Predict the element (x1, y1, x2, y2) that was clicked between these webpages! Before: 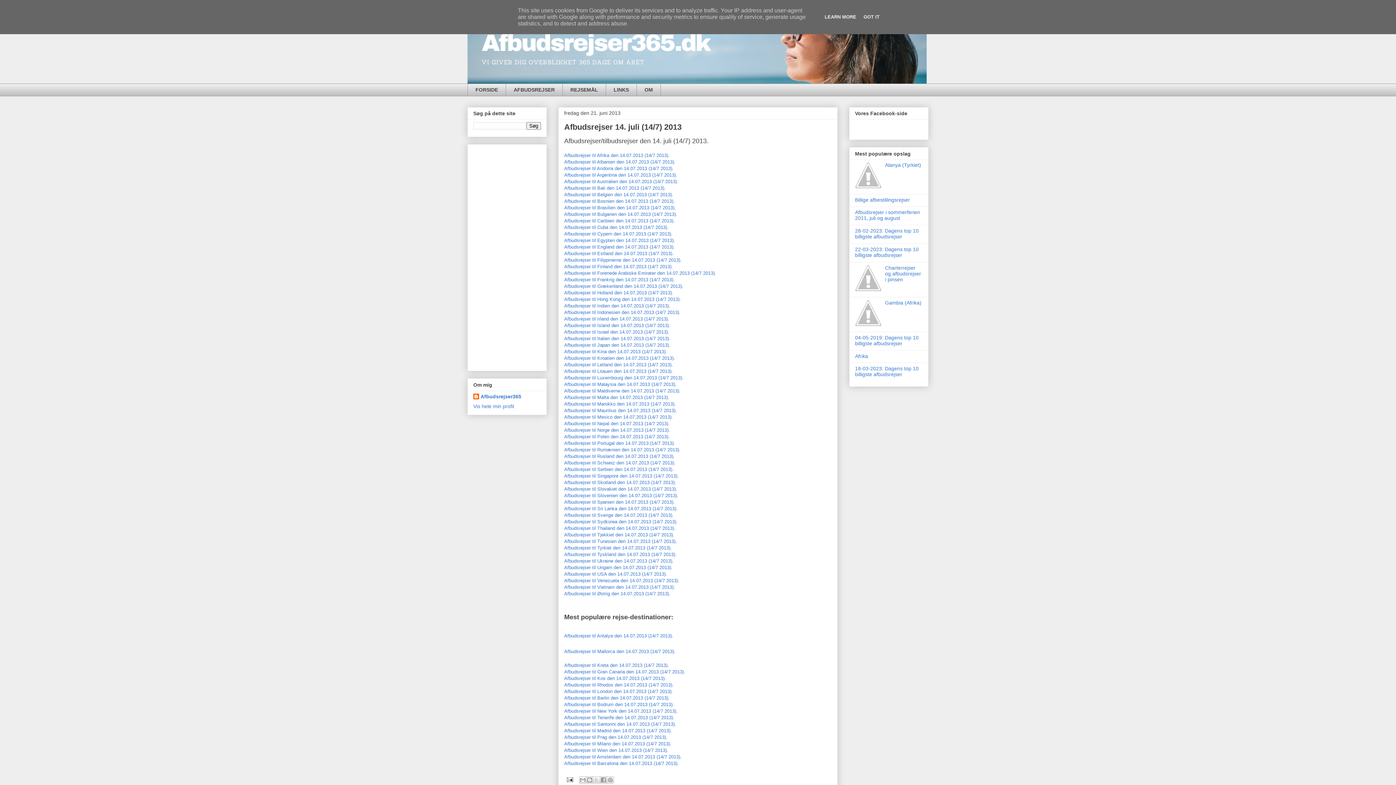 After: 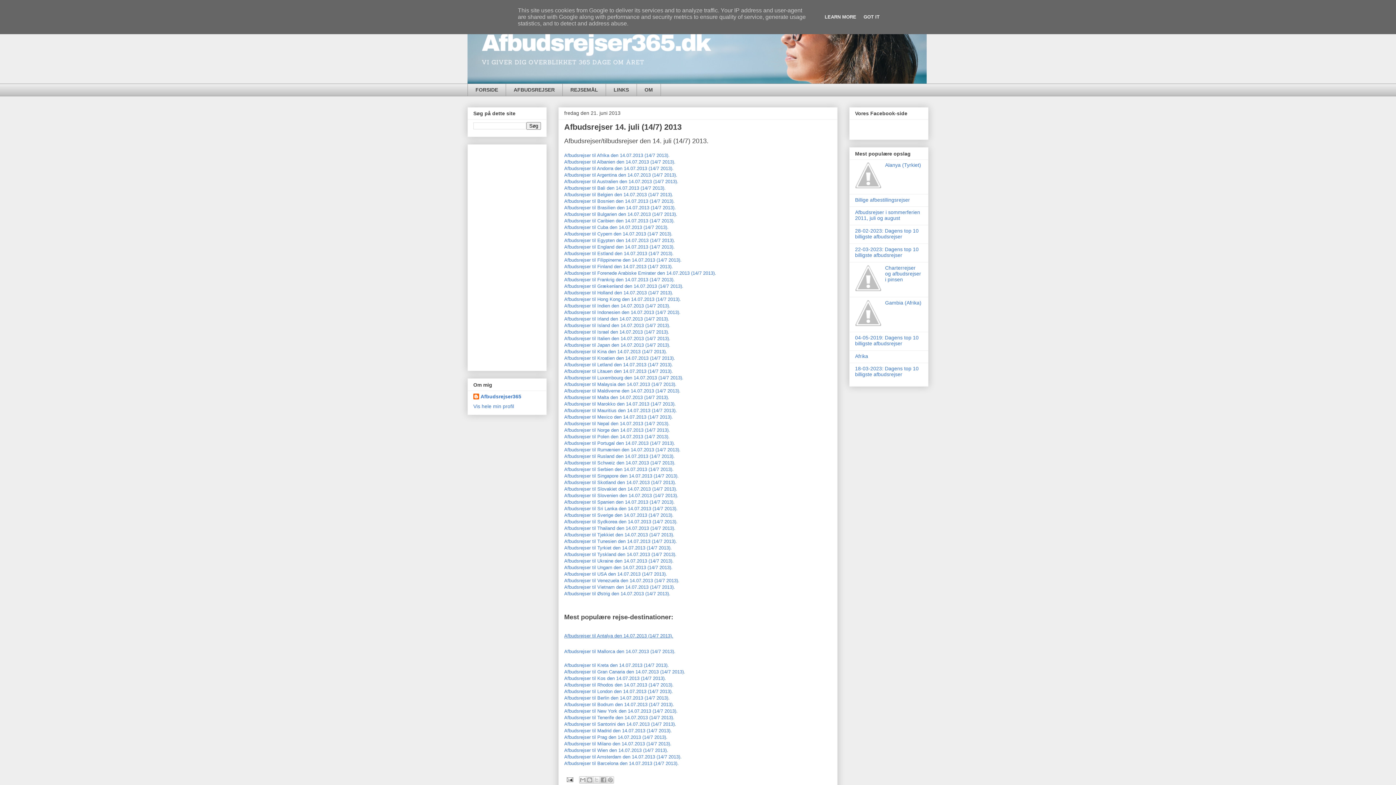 Action: bbox: (564, 633, 673, 638) label: Afbudsrejser til Antalya den 14.07.2013 (14/7 2013).